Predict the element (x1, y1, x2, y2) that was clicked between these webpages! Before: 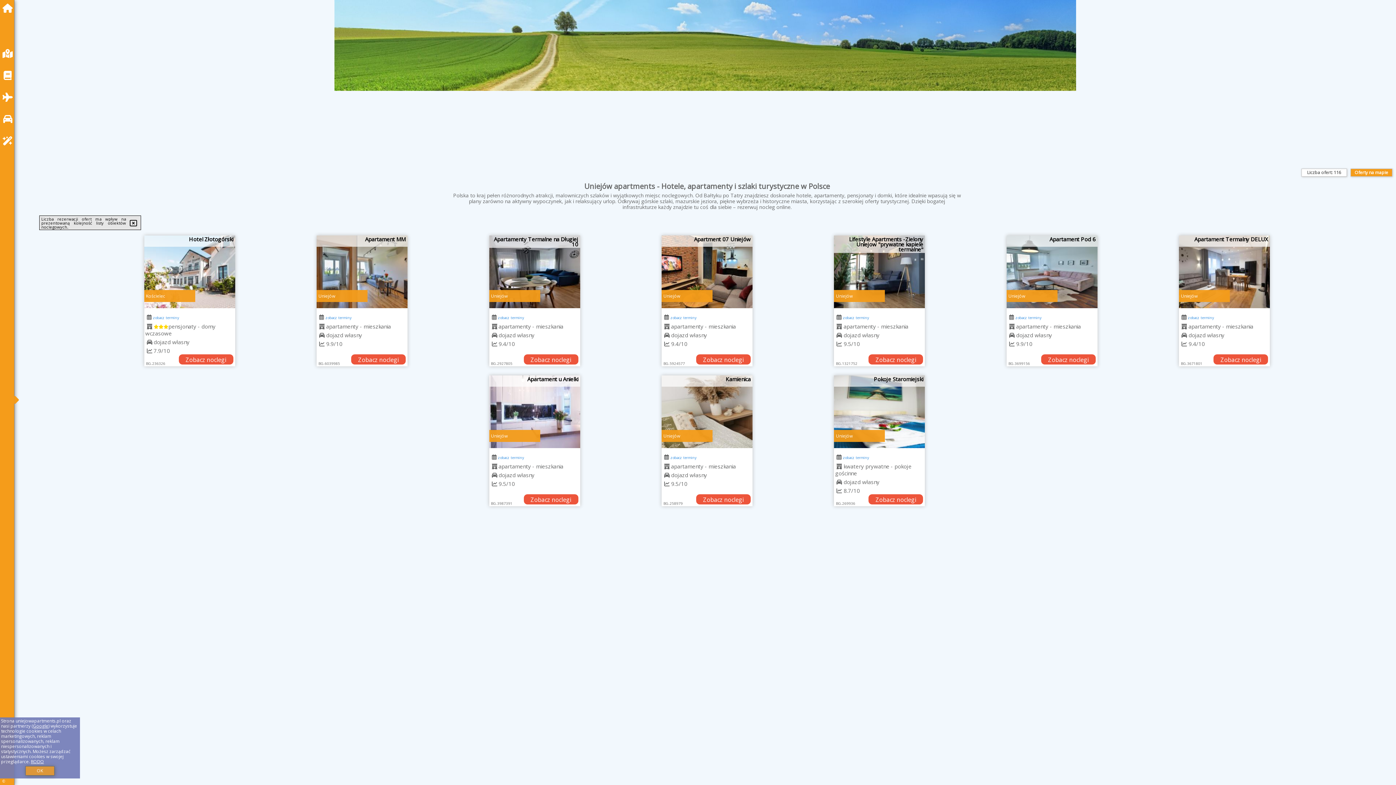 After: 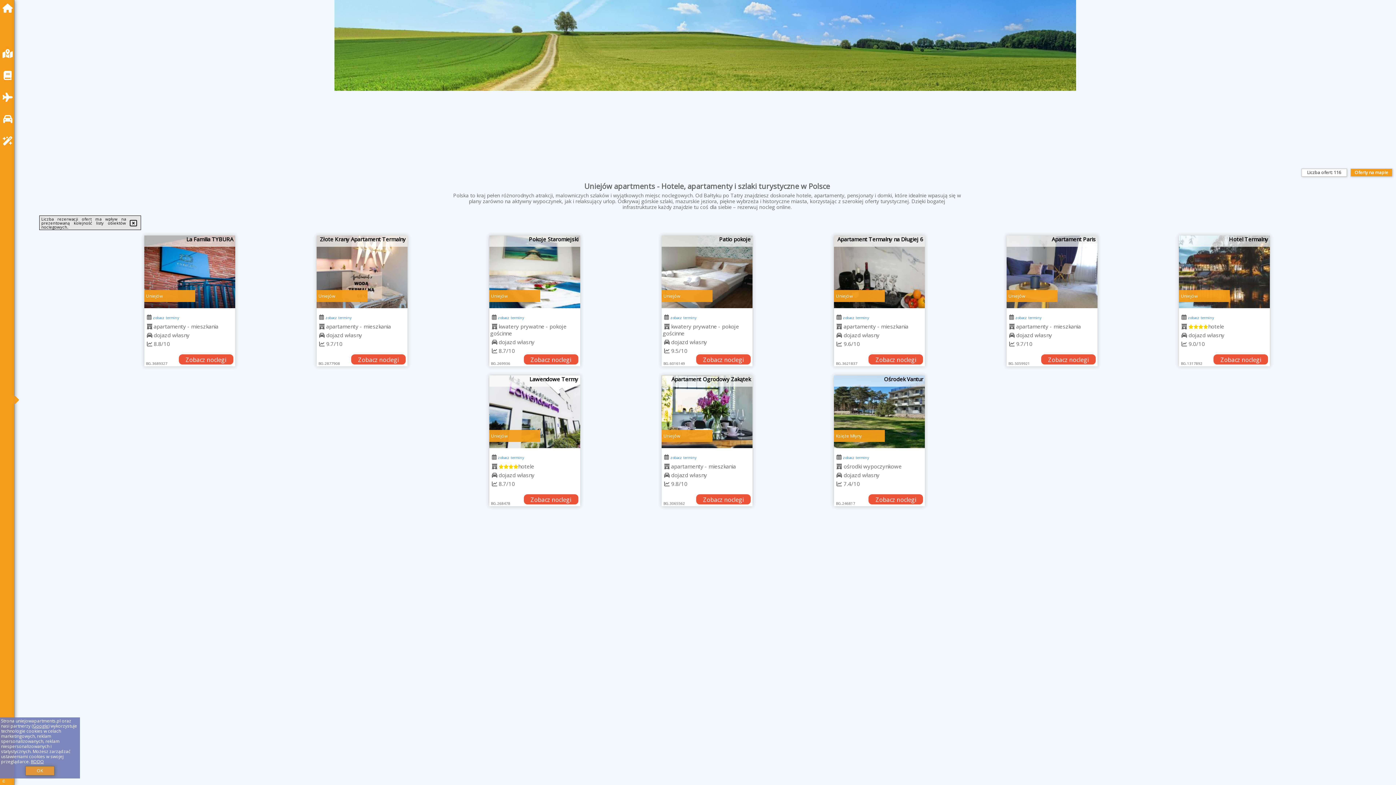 Action: bbox: (2, 3, 16, 12)